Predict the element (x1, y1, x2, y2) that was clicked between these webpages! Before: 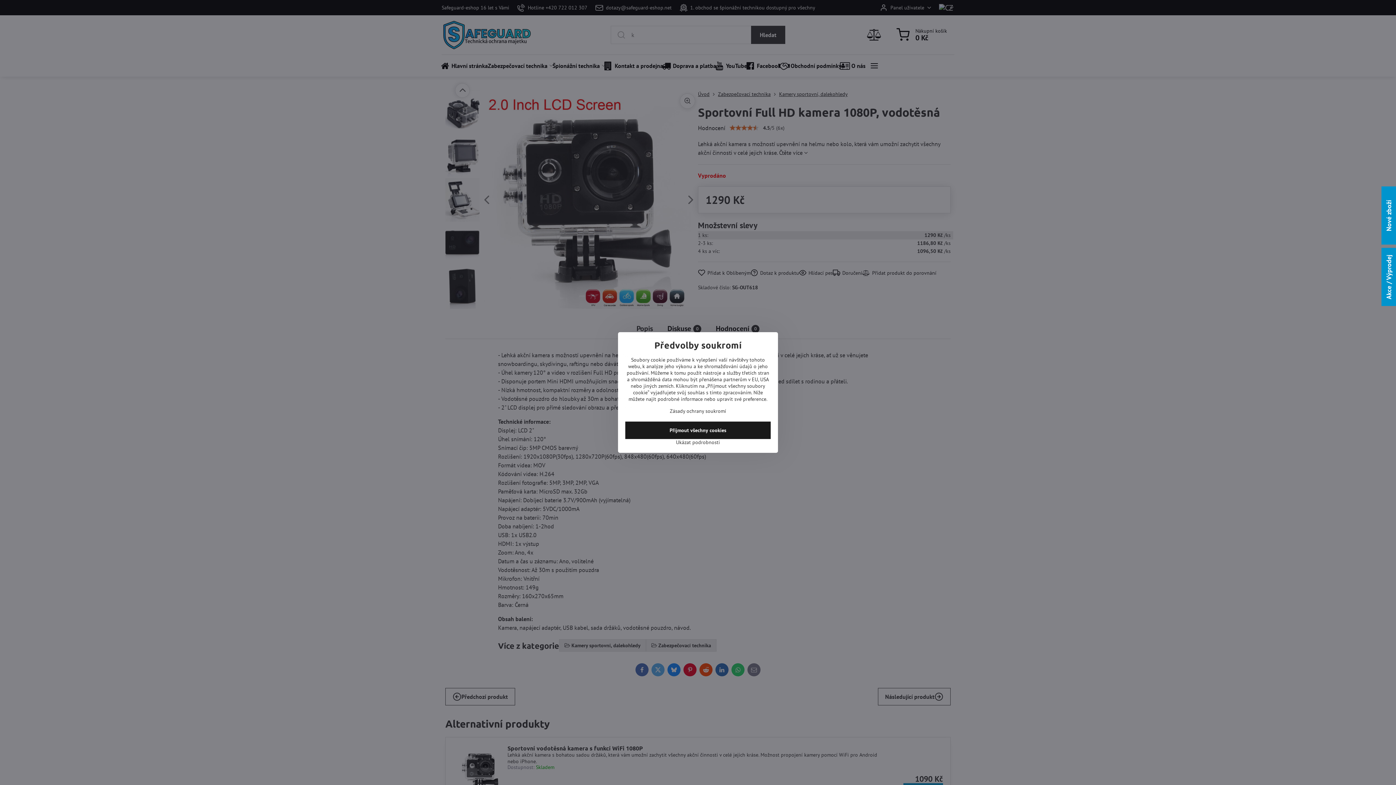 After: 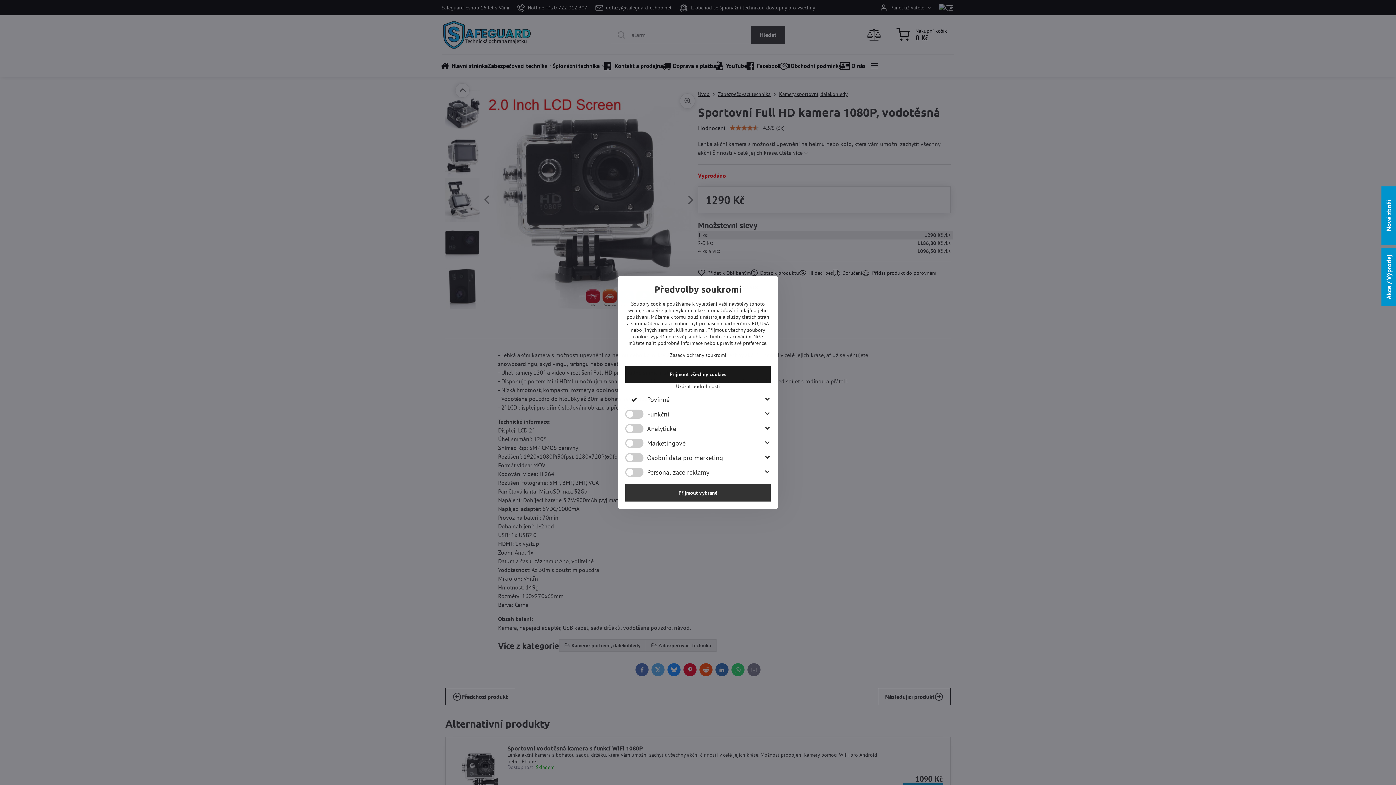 Action: bbox: (625, 439, 770, 445) label: Ukázat podrobnosti